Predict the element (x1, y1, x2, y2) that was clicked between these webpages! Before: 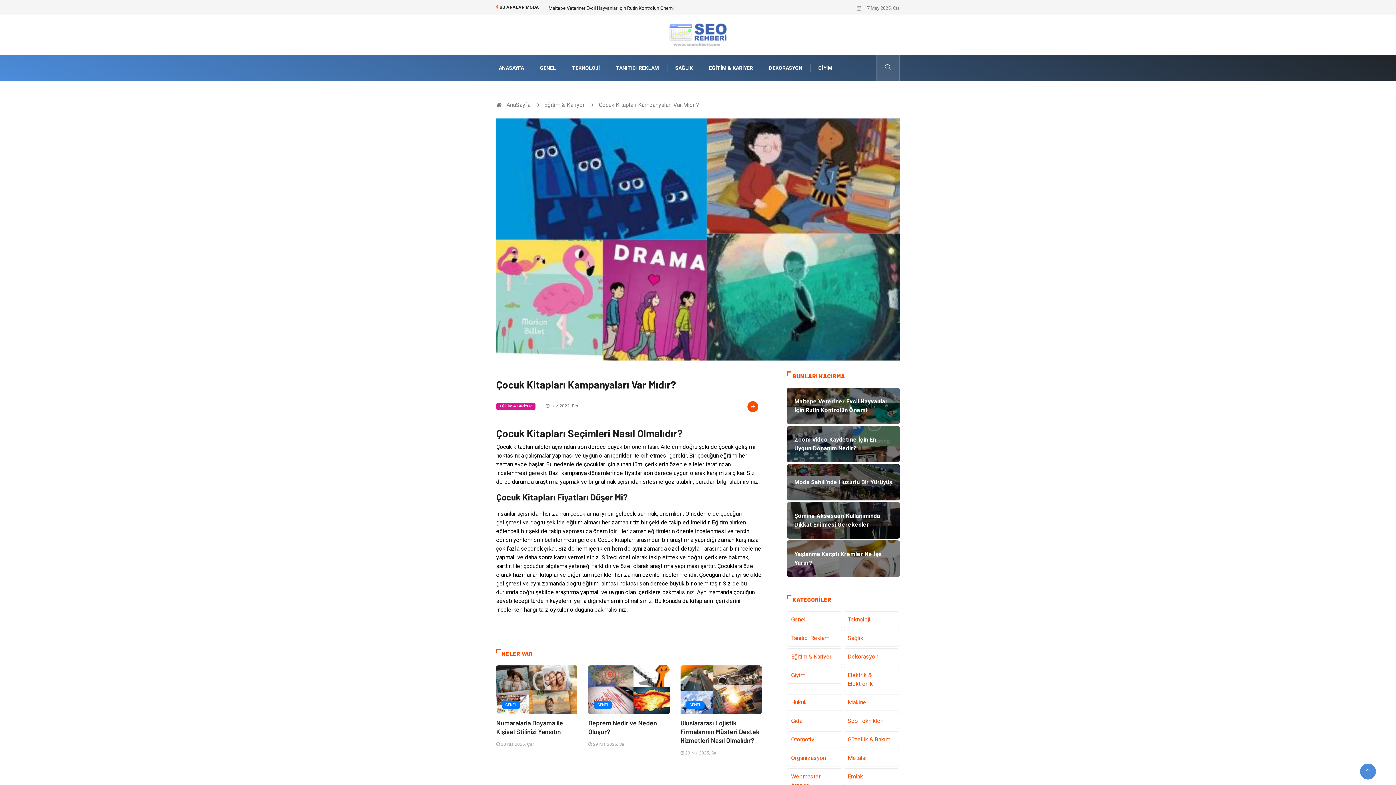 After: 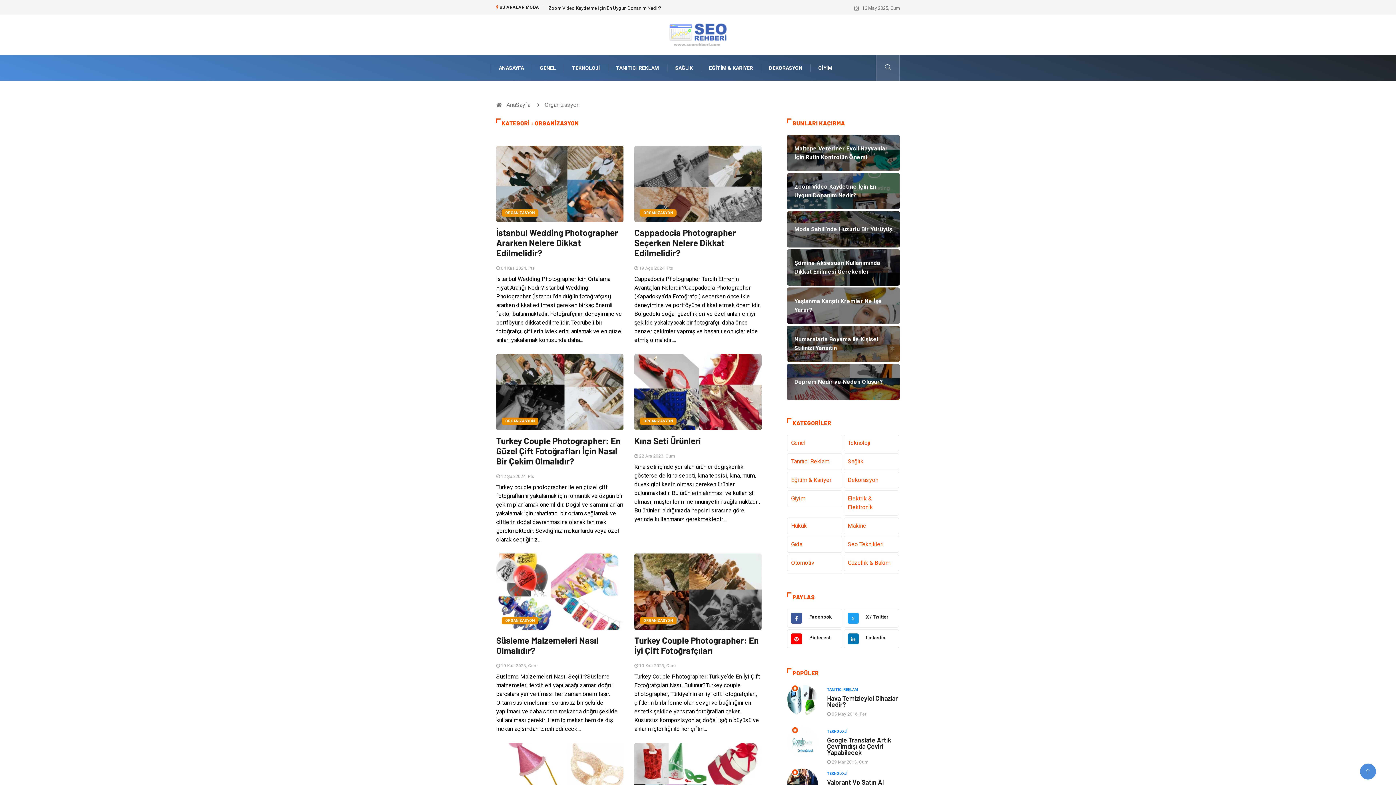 Action: label: Organizasyon bbox: (787, 750, 842, 766)